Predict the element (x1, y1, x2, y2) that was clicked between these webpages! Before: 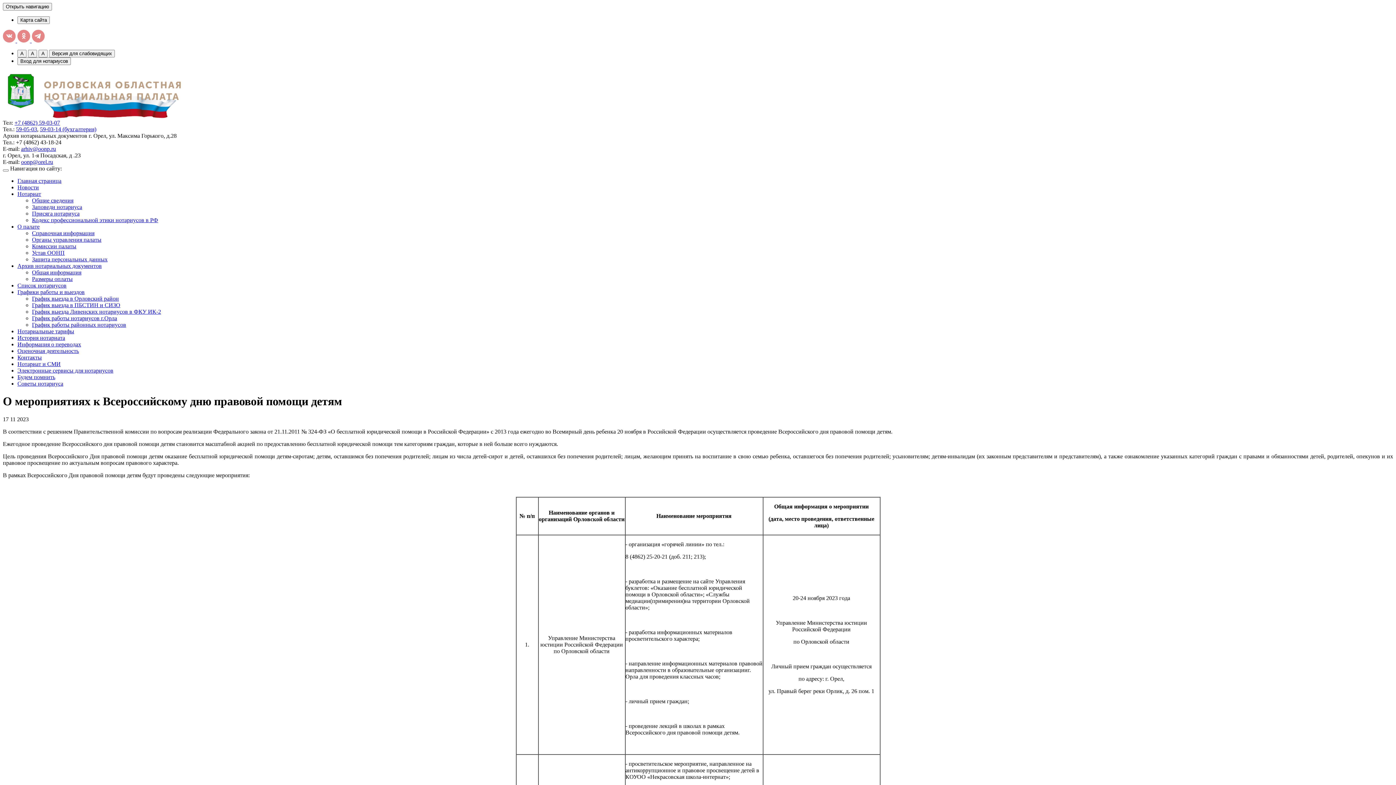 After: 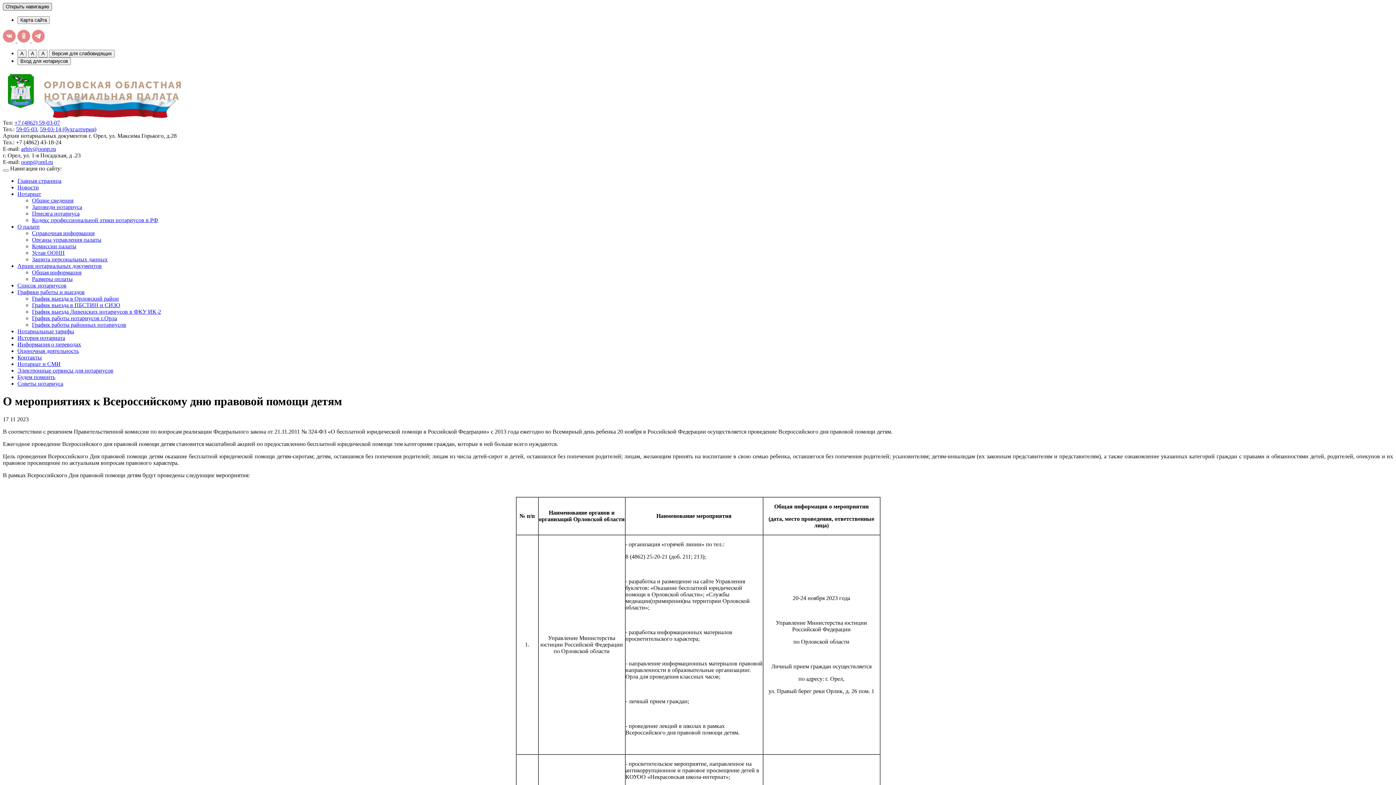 Action: bbox: (2, 2, 52, 10) label: Открыть навигацию